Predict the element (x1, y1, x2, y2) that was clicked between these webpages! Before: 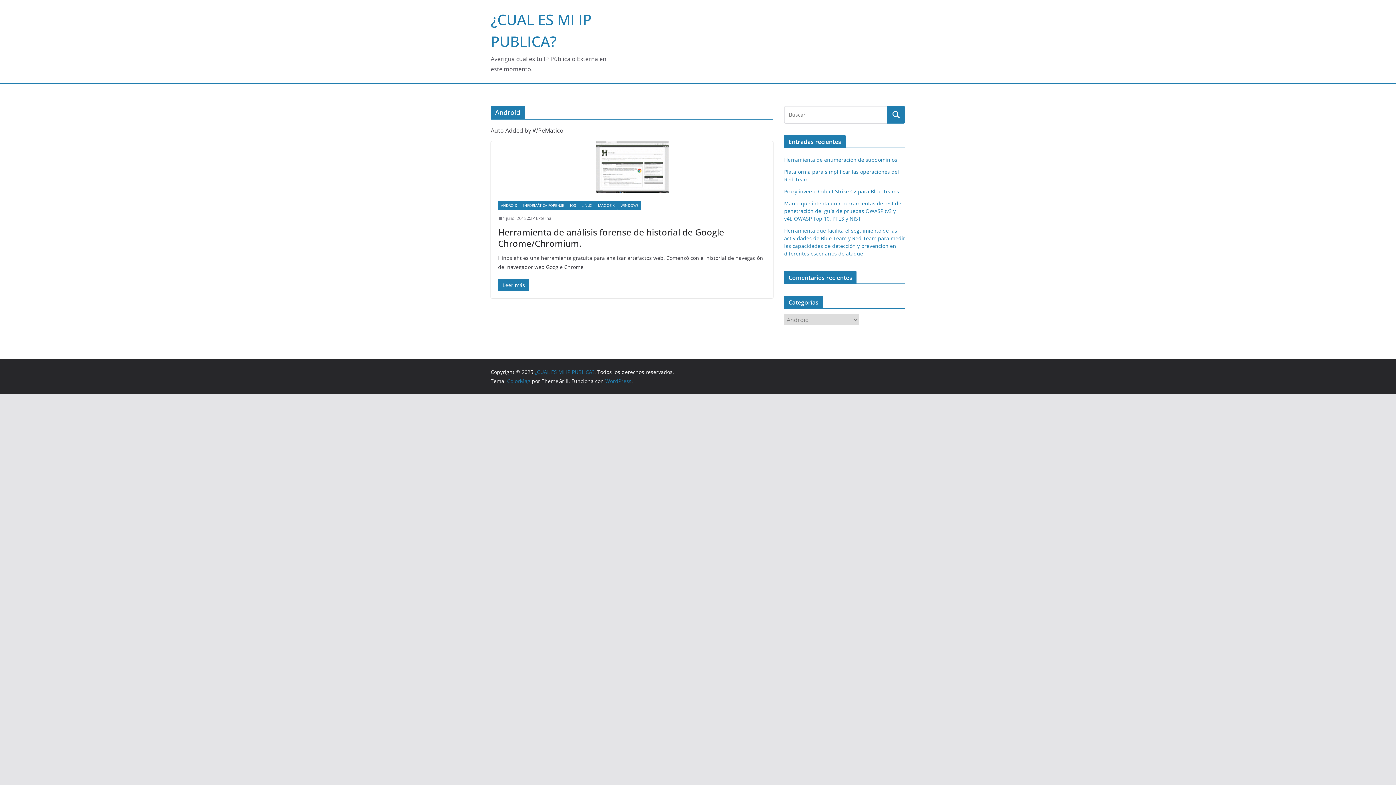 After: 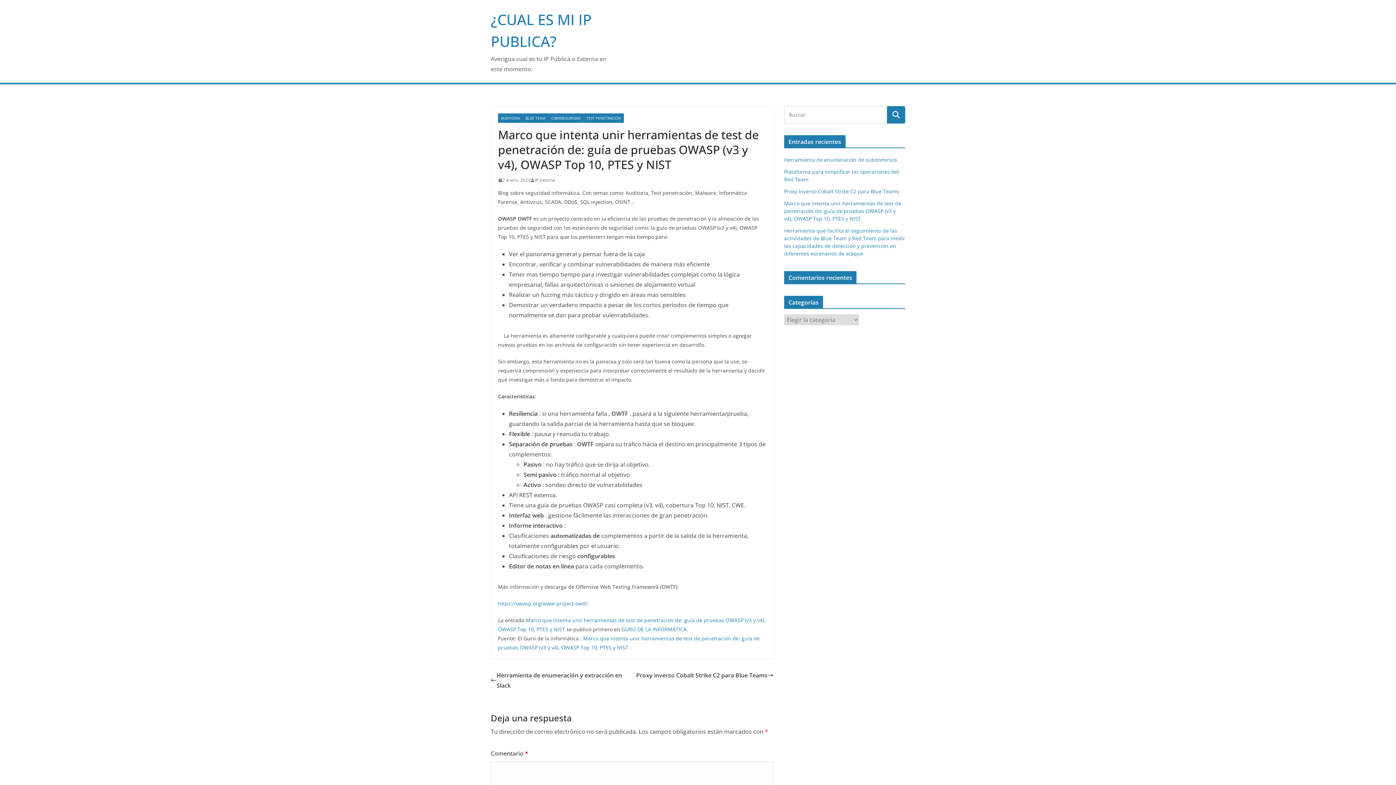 Action: label: Marco que intenta unir herramientas de test de penetración de: guía de pruebas OWASP (v3 y v4), OWASP Top 10, PTES y NIST bbox: (784, 200, 901, 222)